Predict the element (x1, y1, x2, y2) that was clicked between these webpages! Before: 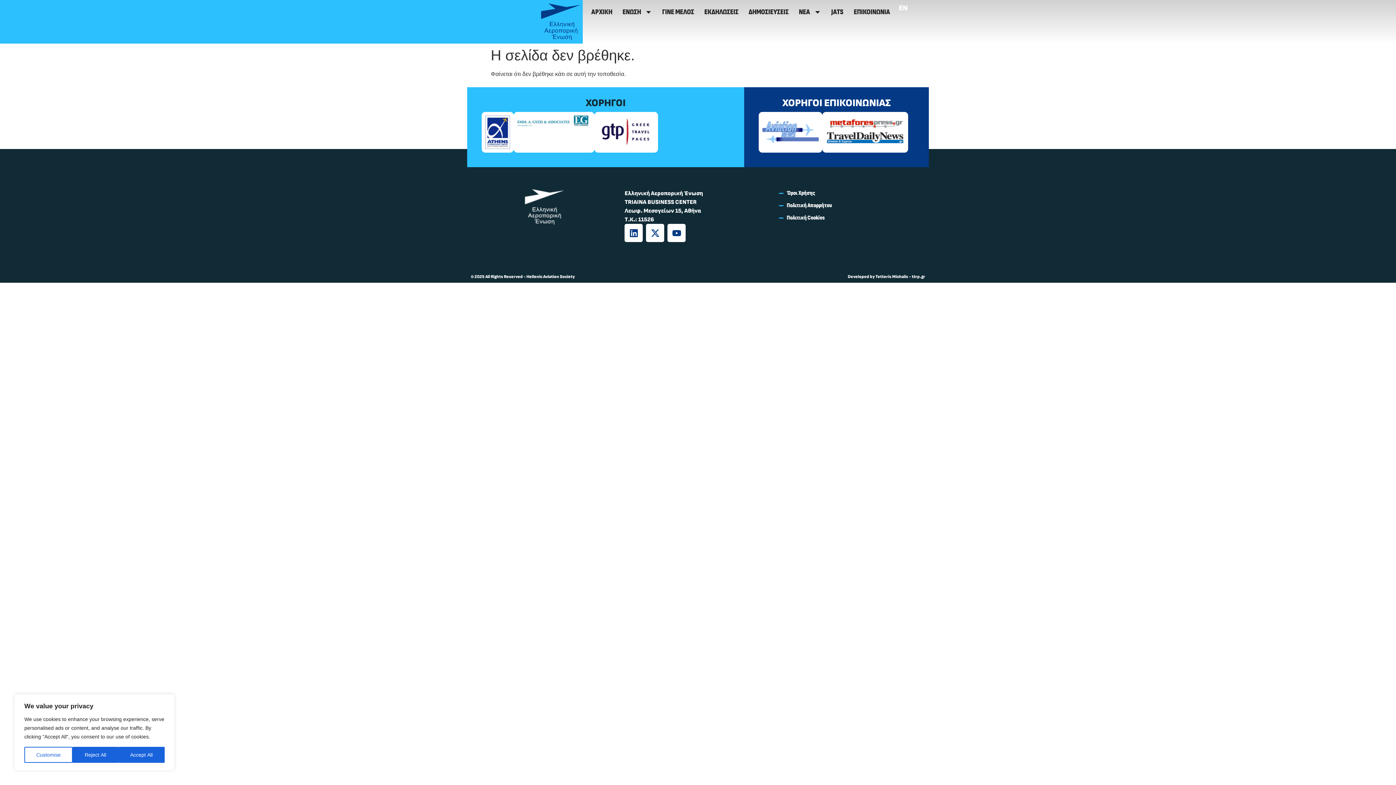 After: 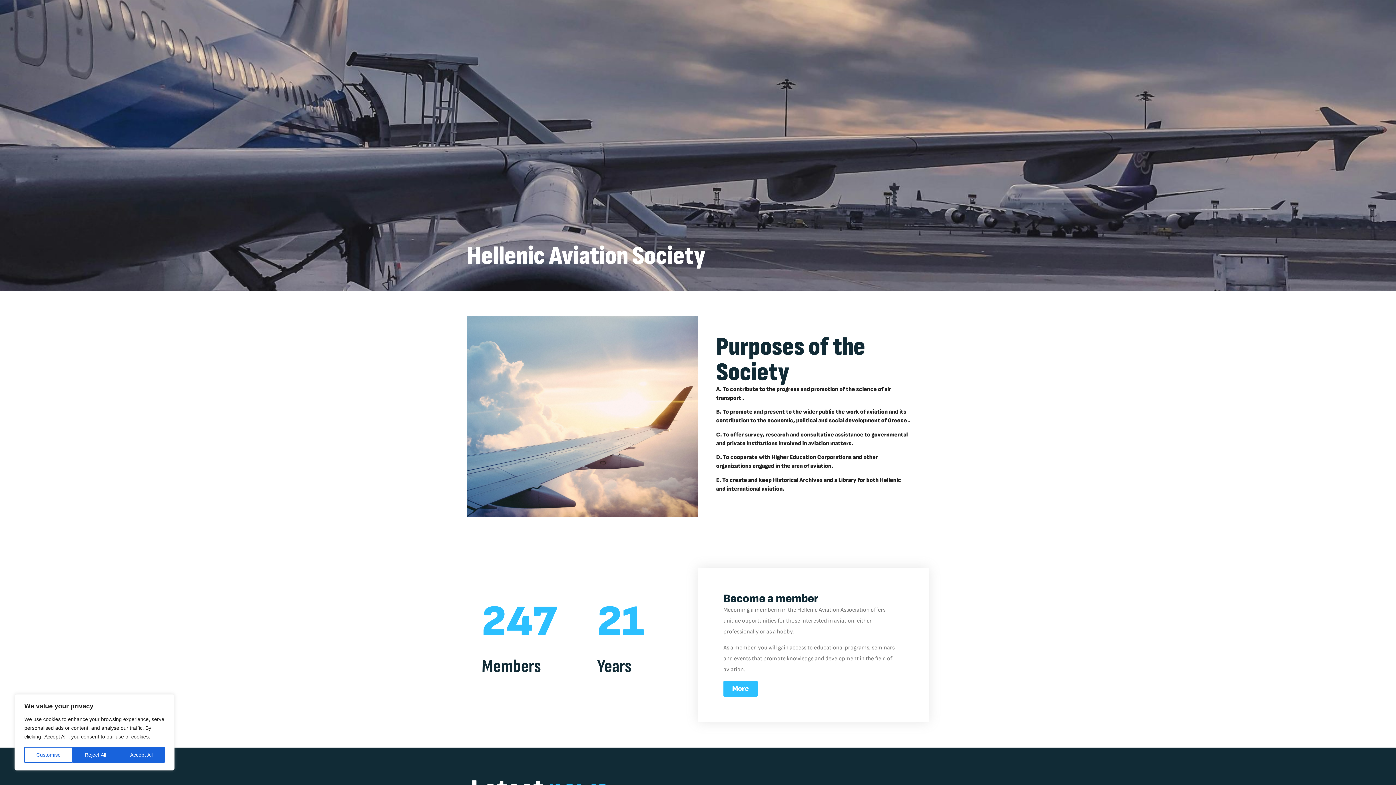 Action: label: EN bbox: (895, 3, 908, 12)